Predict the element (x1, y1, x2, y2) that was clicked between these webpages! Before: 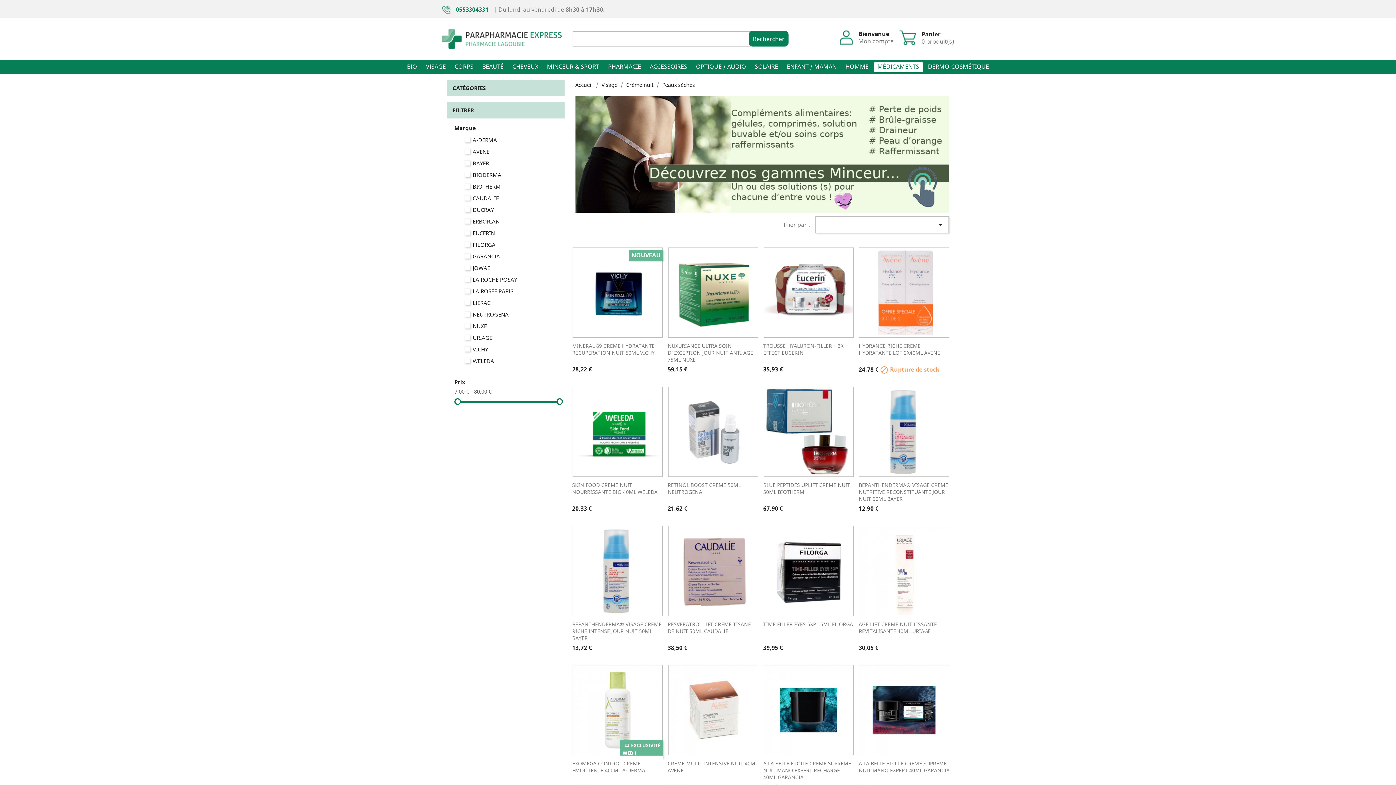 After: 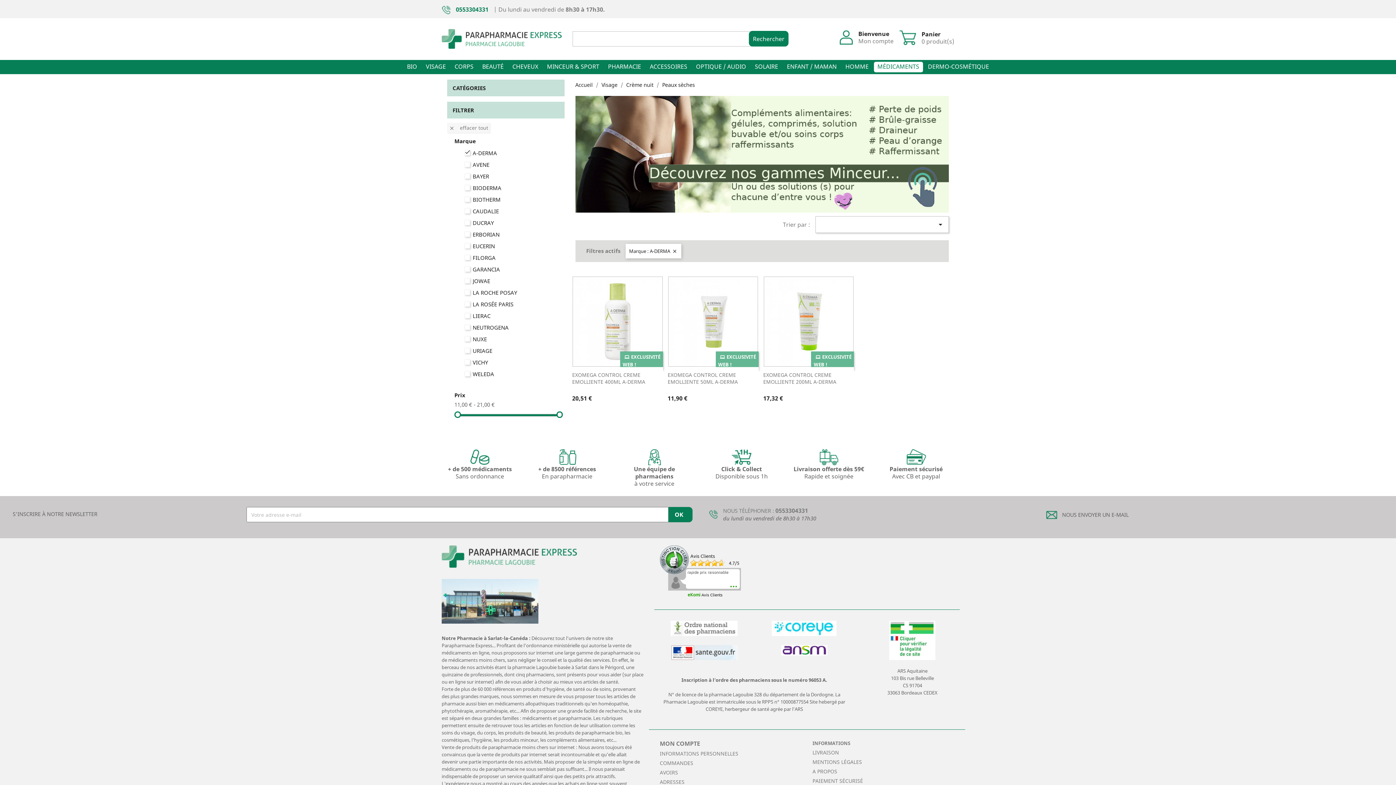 Action: label: A-DERMA bbox: (472, 136, 564, 143)